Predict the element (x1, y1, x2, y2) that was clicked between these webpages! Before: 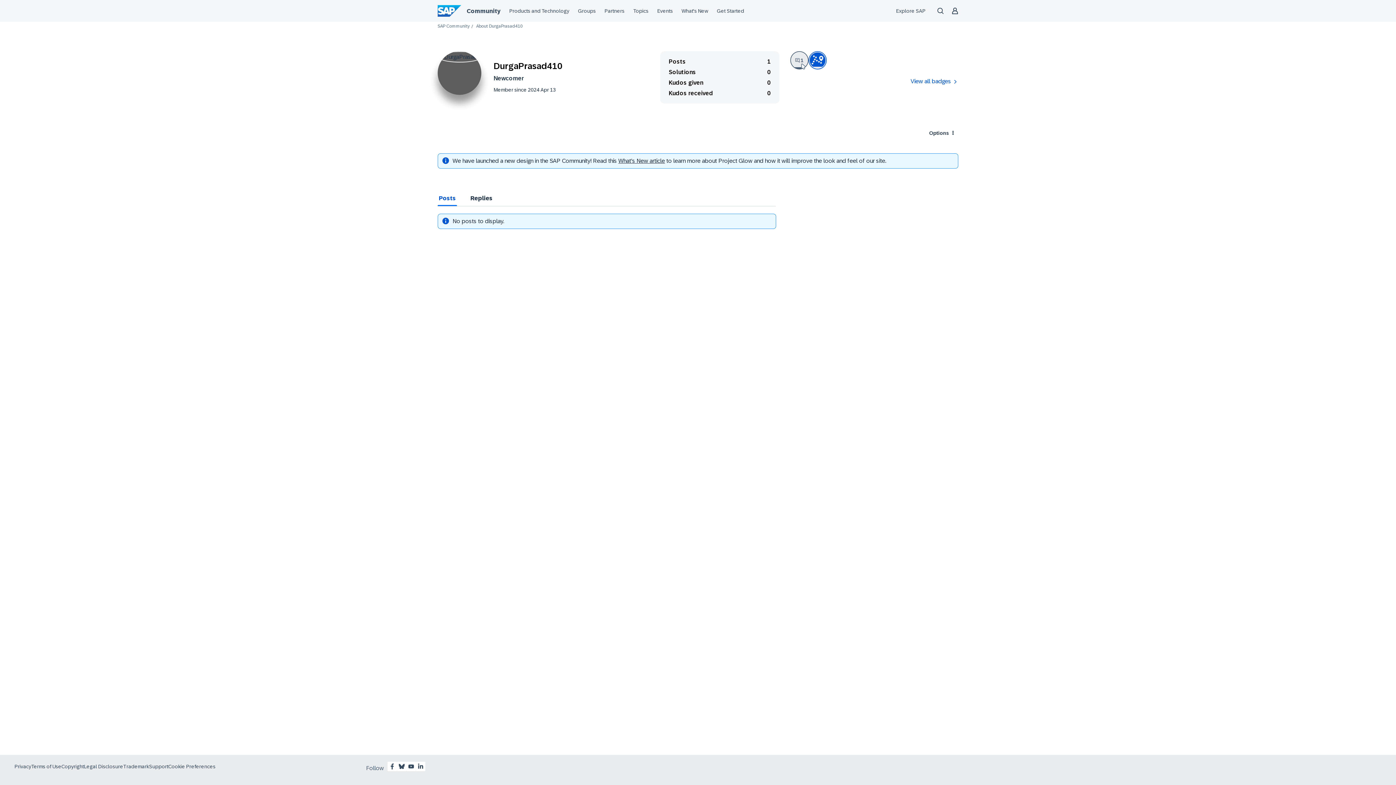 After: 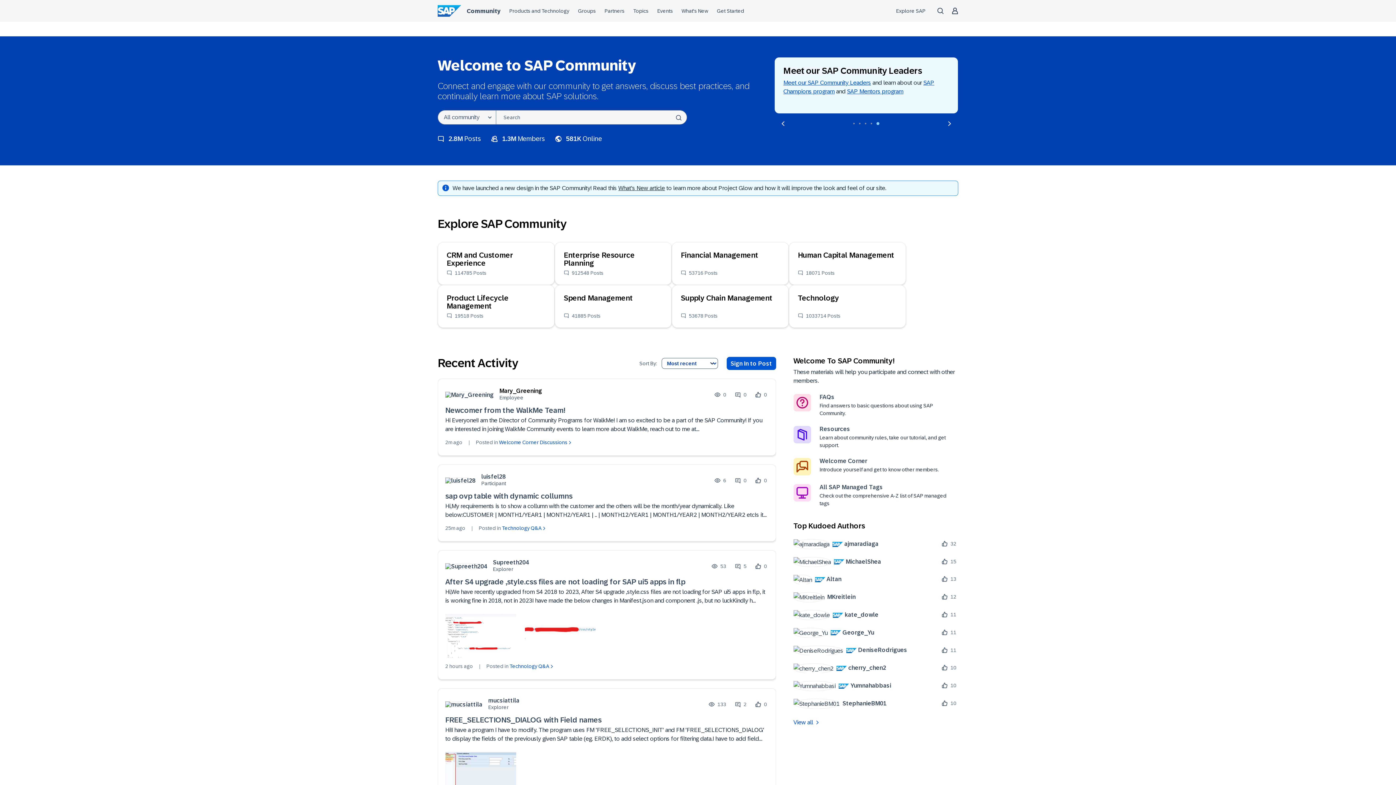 Action: bbox: (437, 23, 469, 28) label: SAP Community